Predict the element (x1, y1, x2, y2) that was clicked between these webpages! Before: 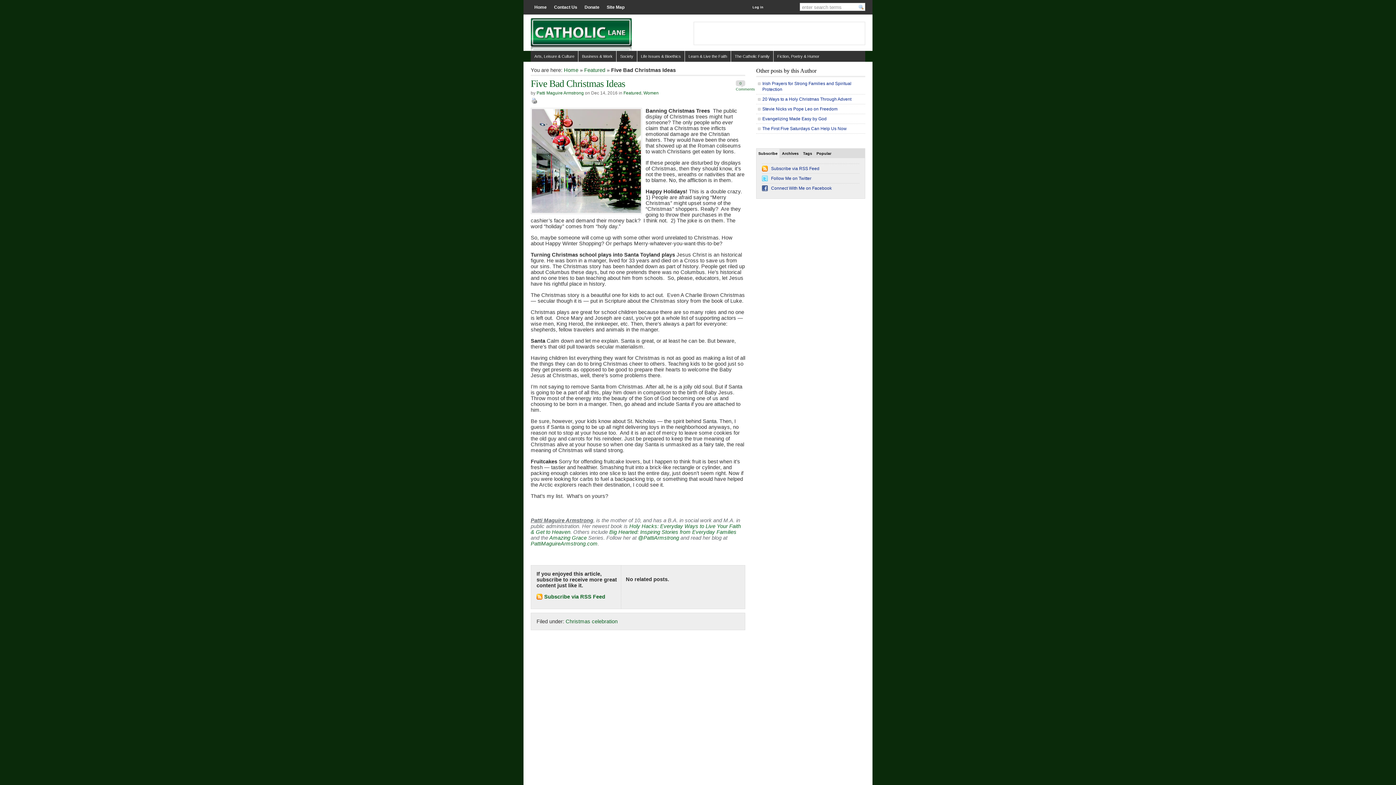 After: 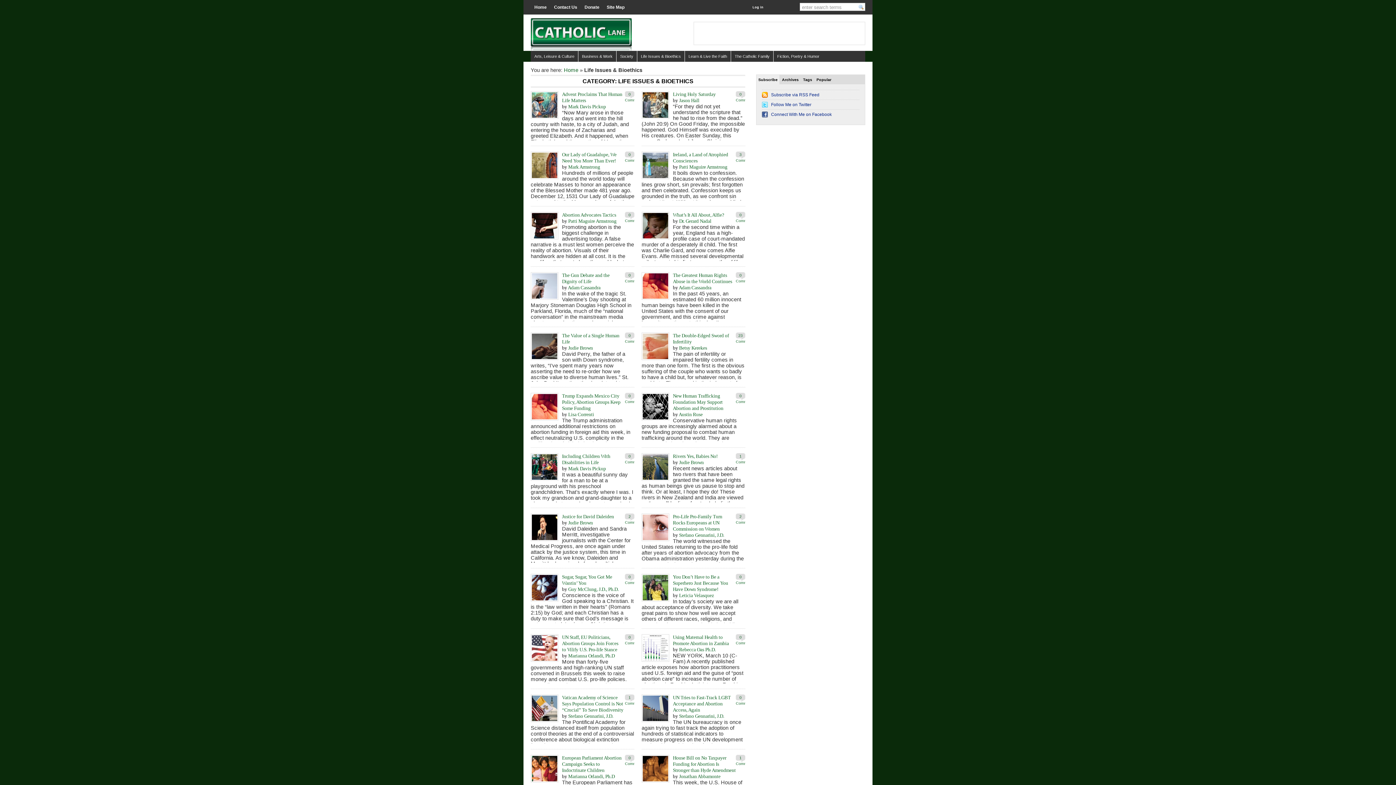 Action: label: Life Issues & Bioethics bbox: (637, 50, 684, 61)